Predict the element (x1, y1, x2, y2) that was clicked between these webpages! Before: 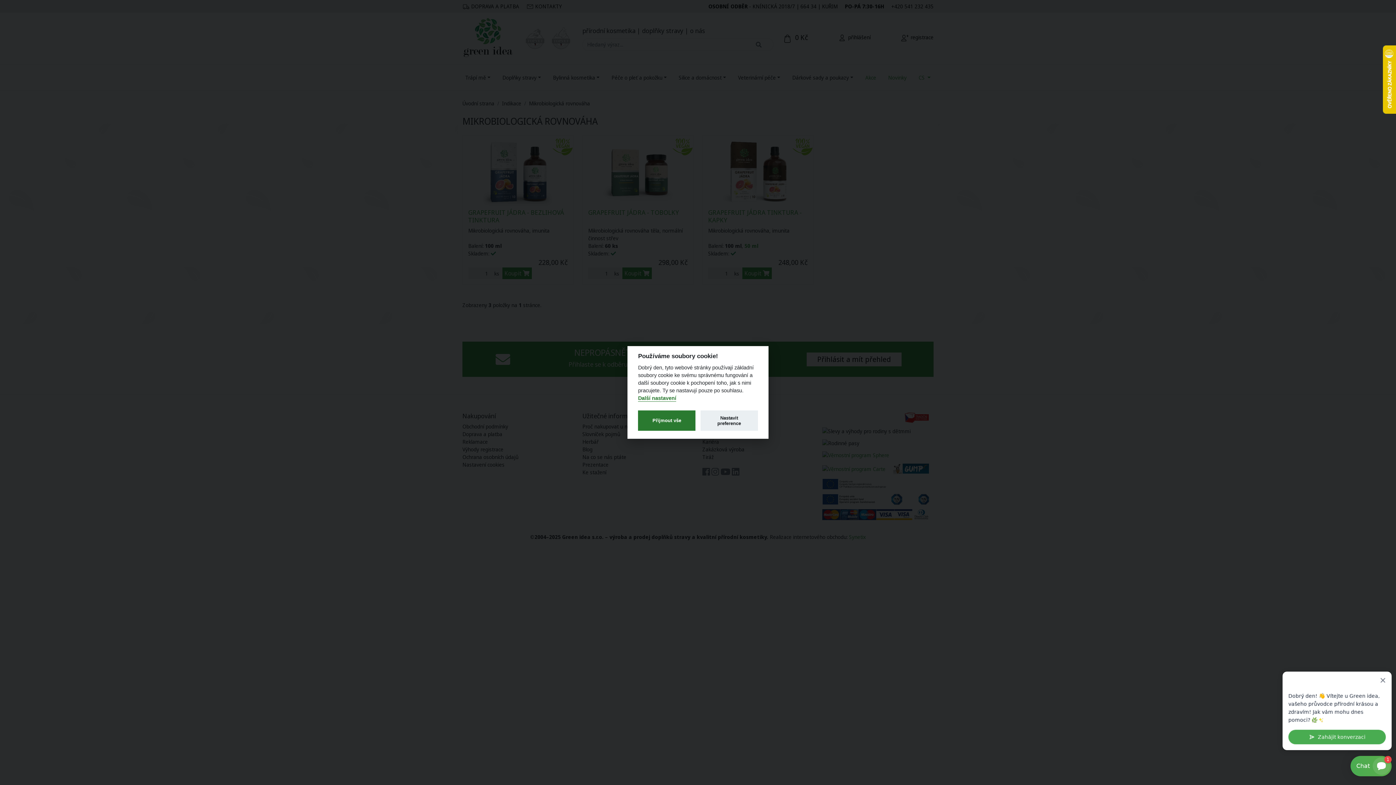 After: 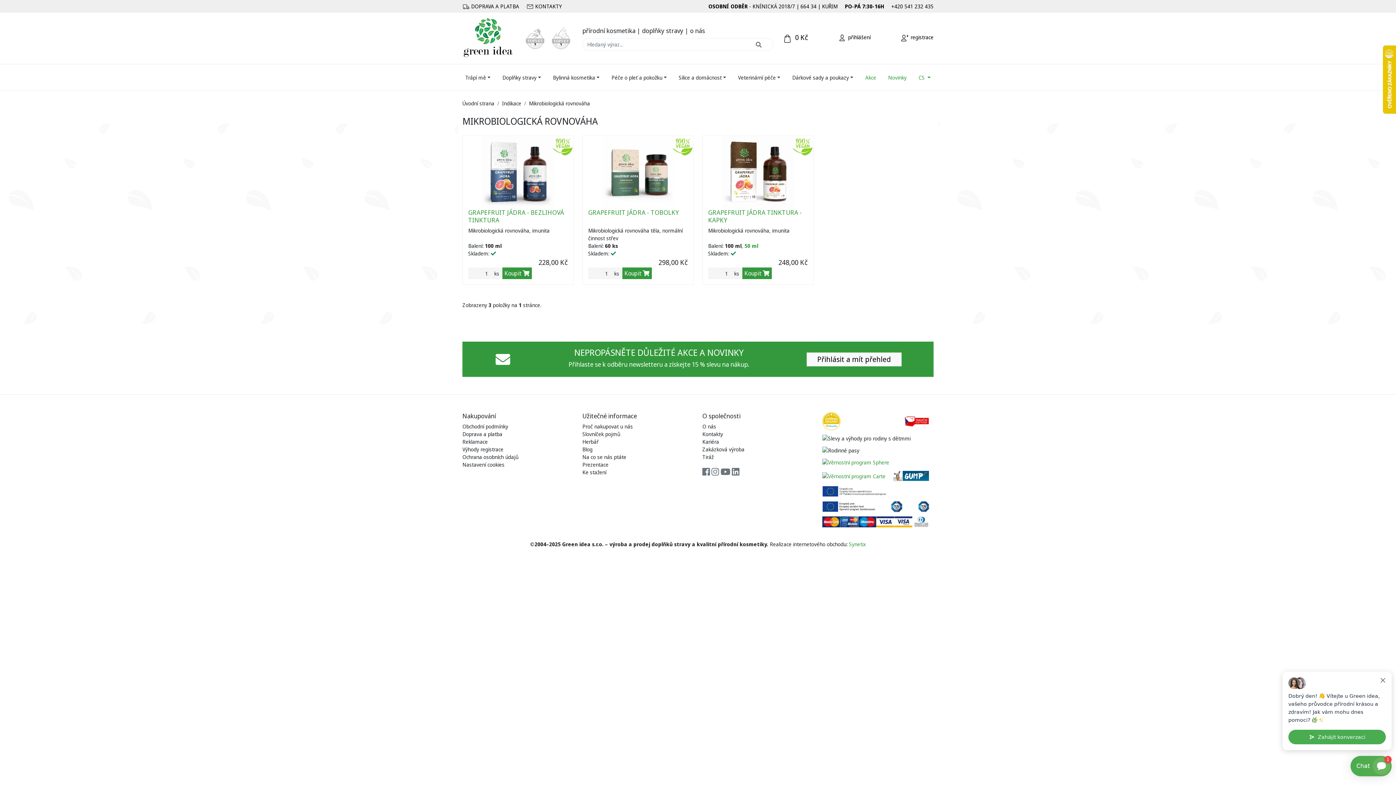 Action: bbox: (638, 410, 695, 431) label: Přijmout vše